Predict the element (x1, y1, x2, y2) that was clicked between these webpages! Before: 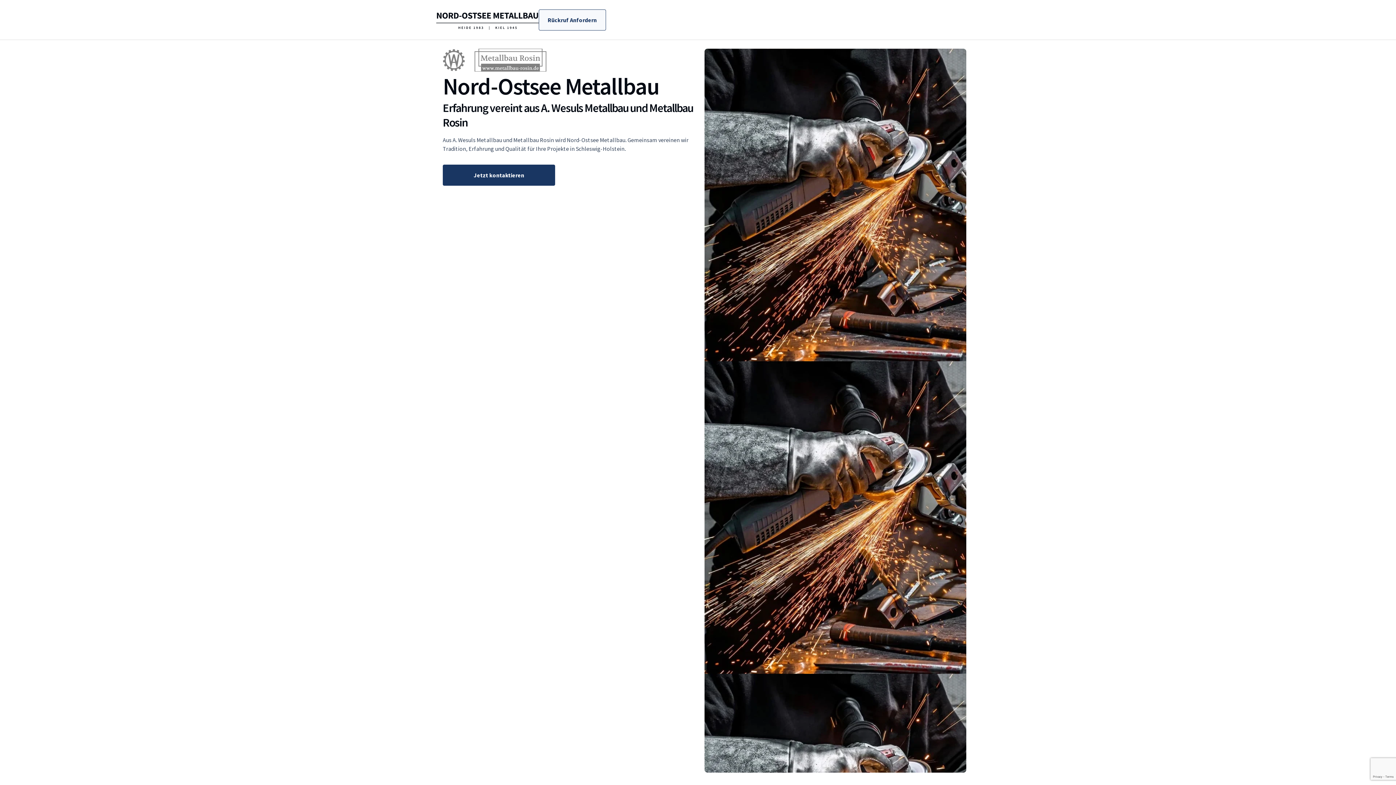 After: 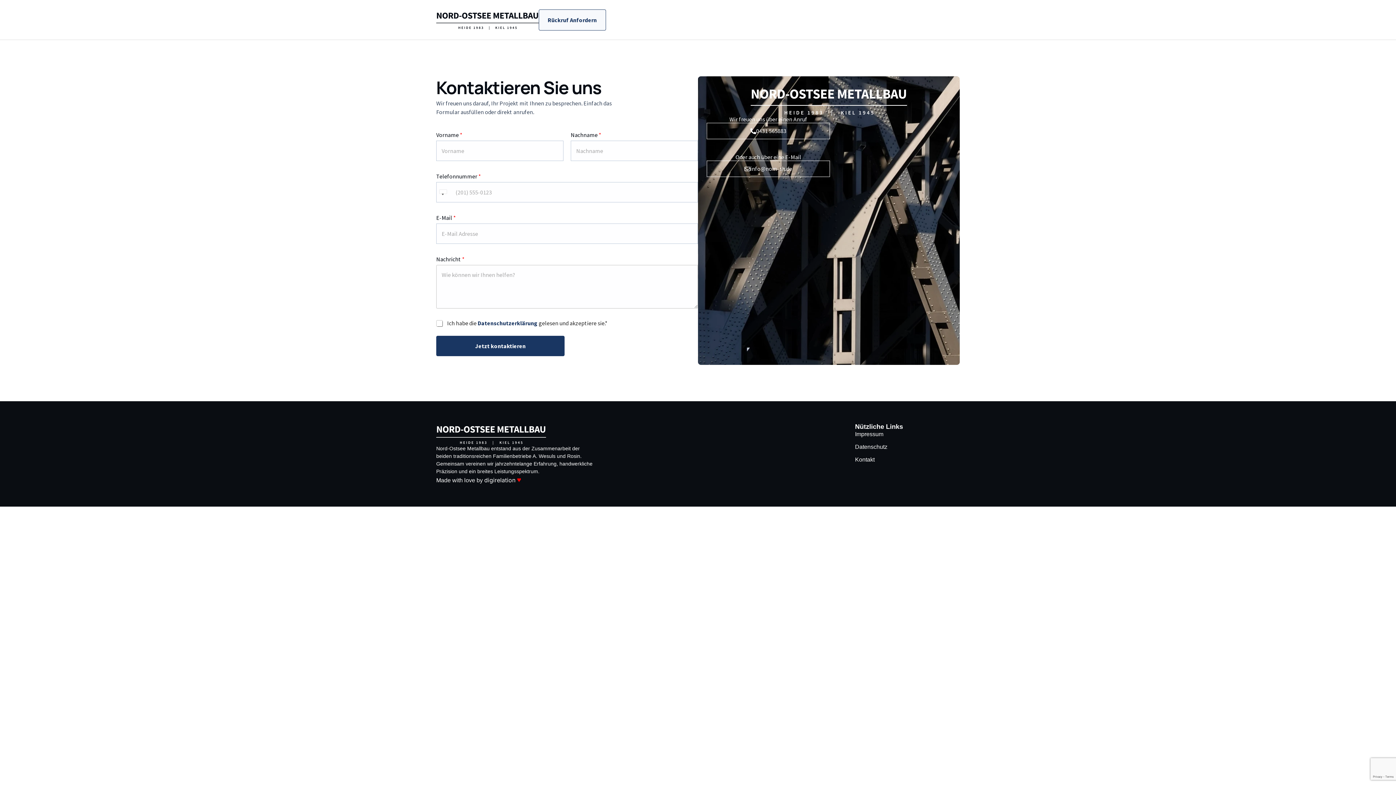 Action: bbox: (538, 9, 606, 30) label: Rückruf Anfordern